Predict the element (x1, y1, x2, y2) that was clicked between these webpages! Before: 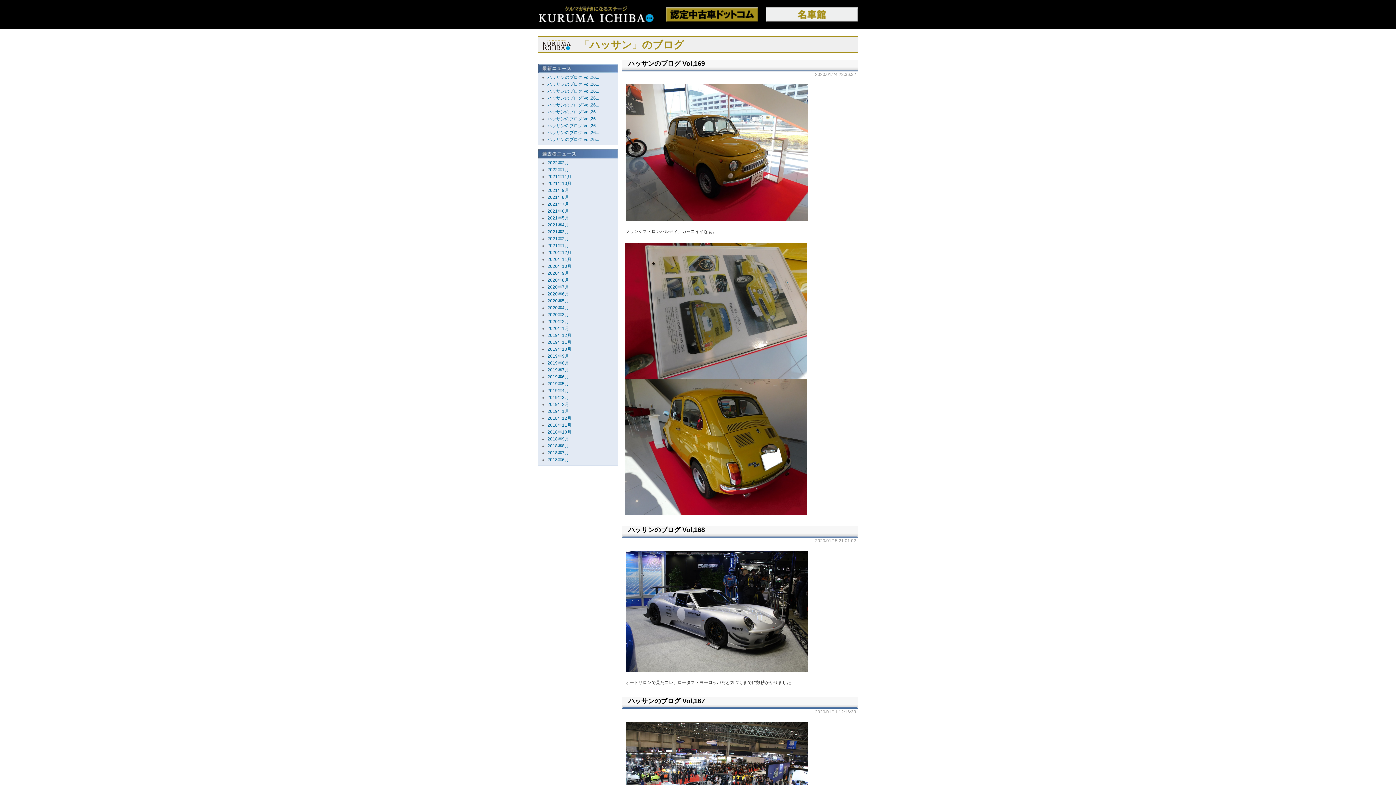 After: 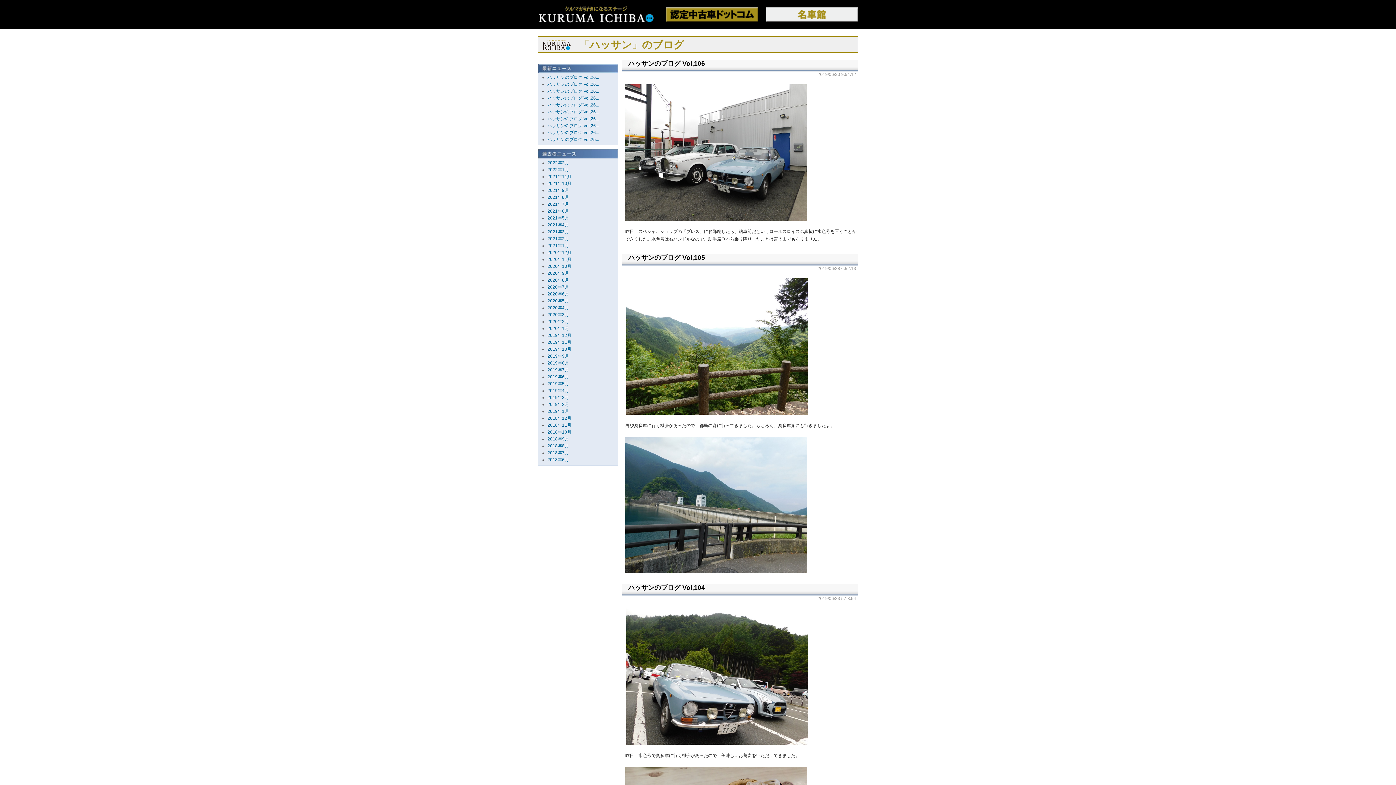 Action: label: 2019年6月 bbox: (547, 374, 569, 379)